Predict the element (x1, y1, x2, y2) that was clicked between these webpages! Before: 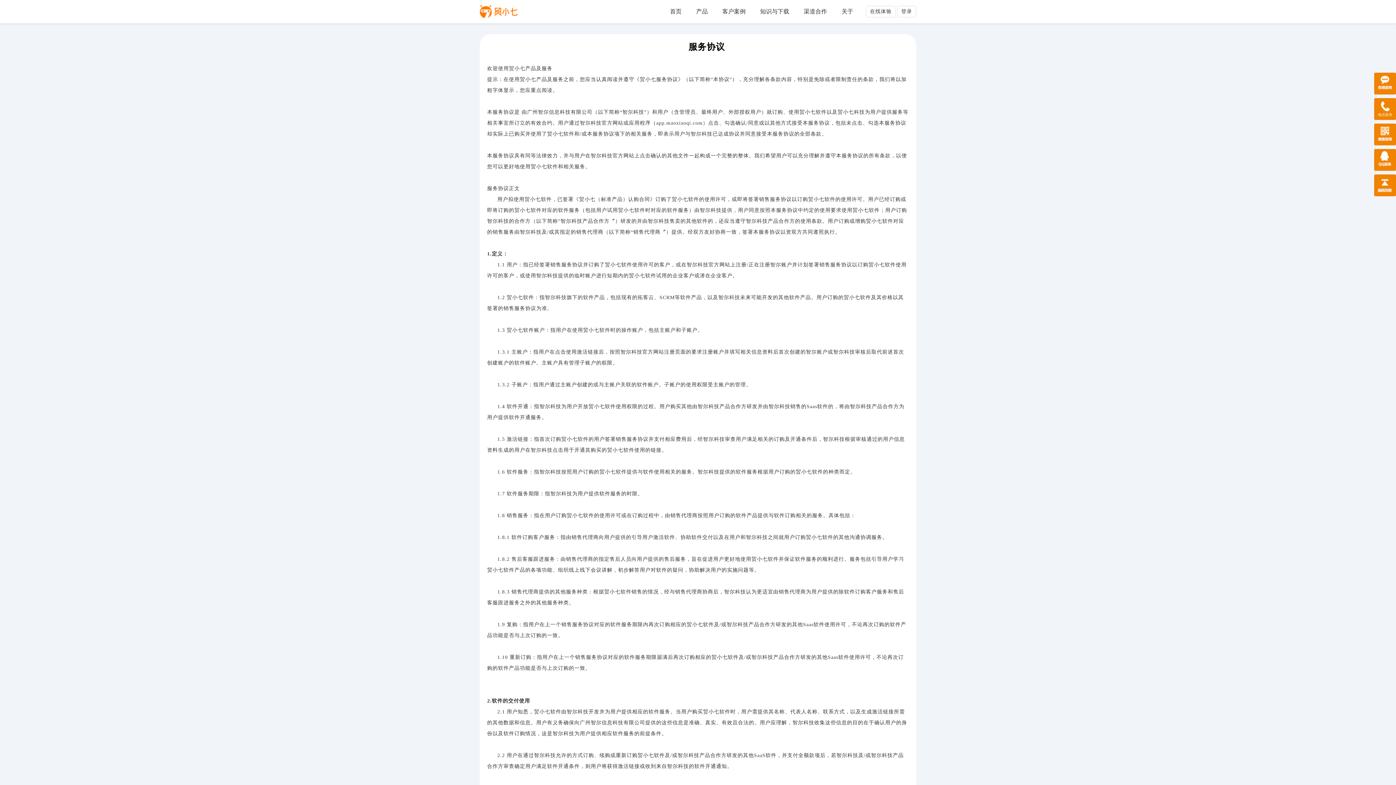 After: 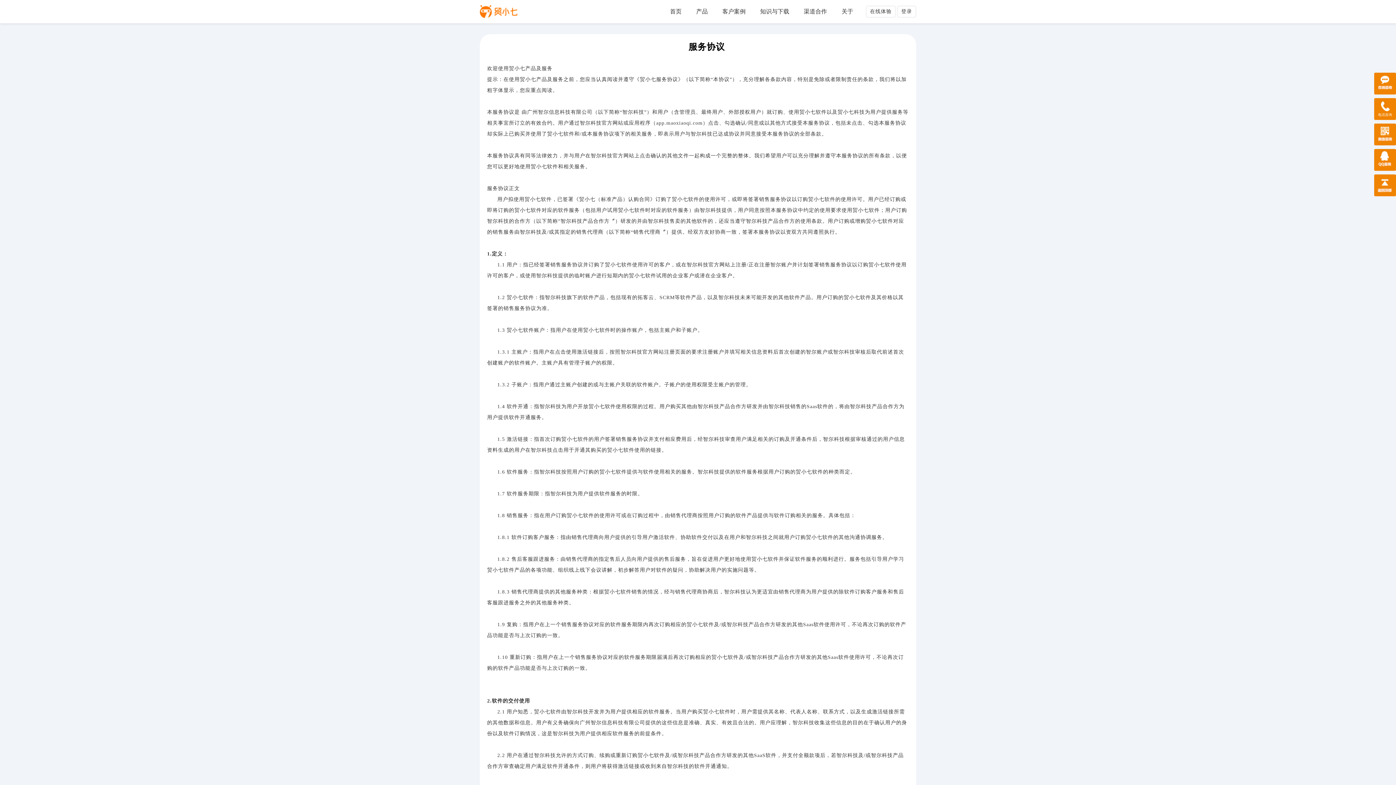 Action: bbox: (1374, 72, 1396, 94)